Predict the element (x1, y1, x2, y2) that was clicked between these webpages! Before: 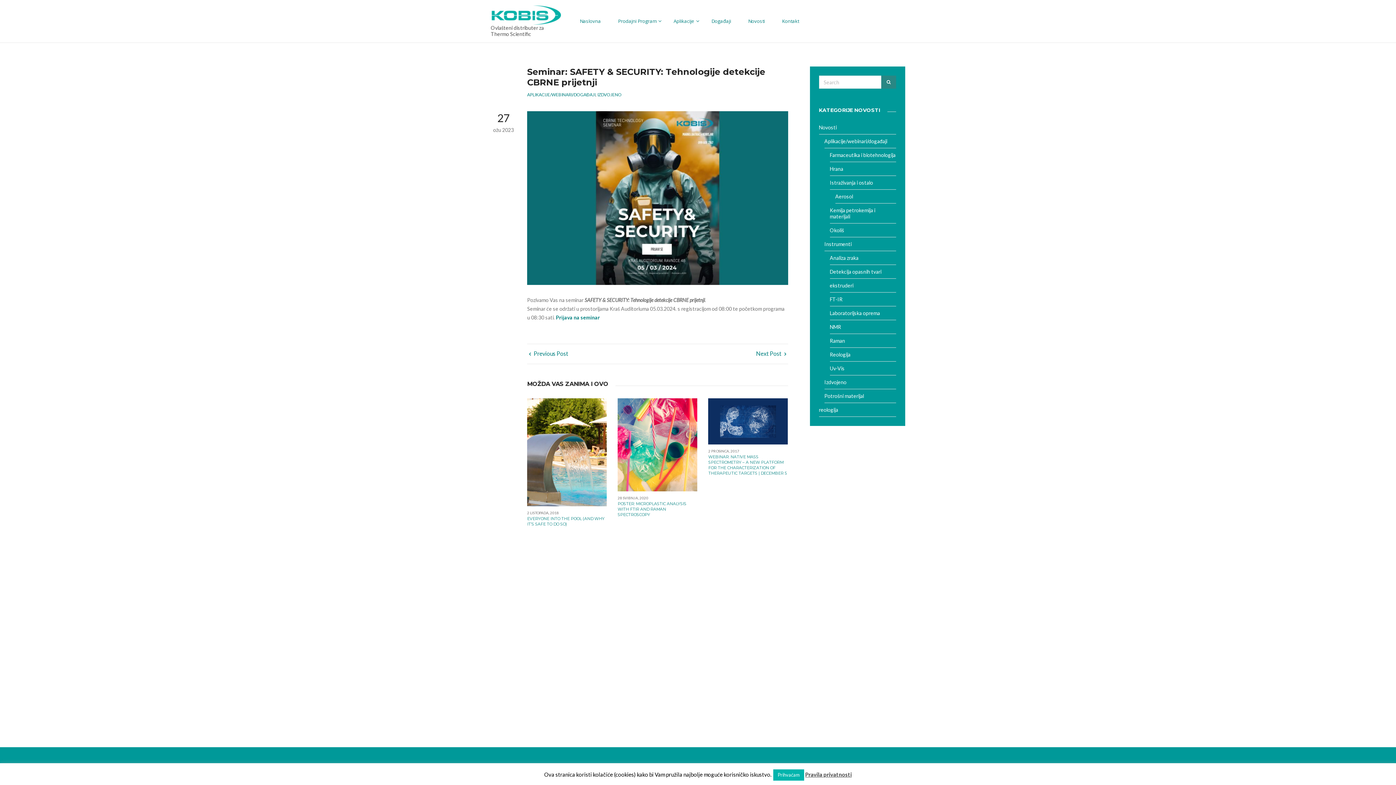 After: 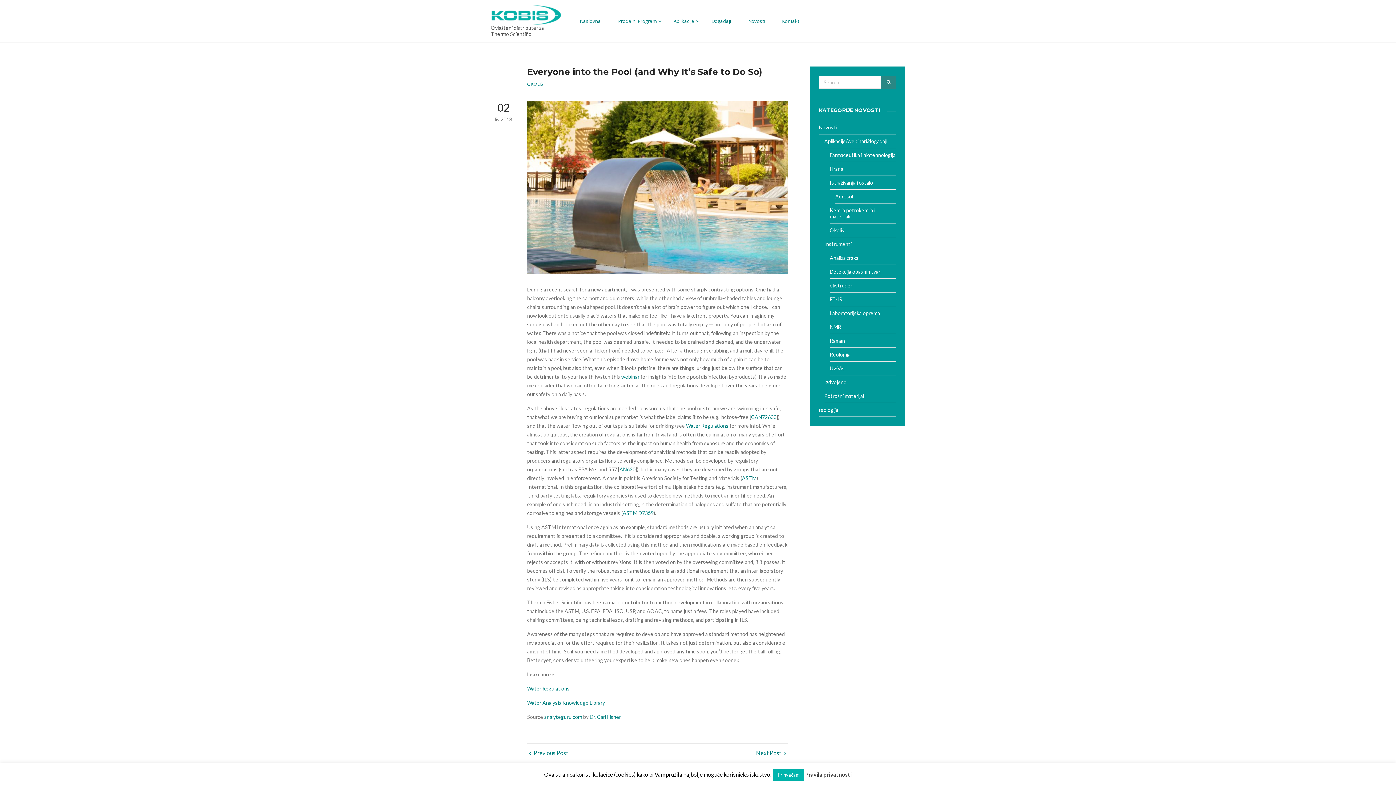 Action: label: EVERYONE INTO THE POOL (AND WHY IT’S SAFE TO DO SO) bbox: (527, 516, 604, 526)